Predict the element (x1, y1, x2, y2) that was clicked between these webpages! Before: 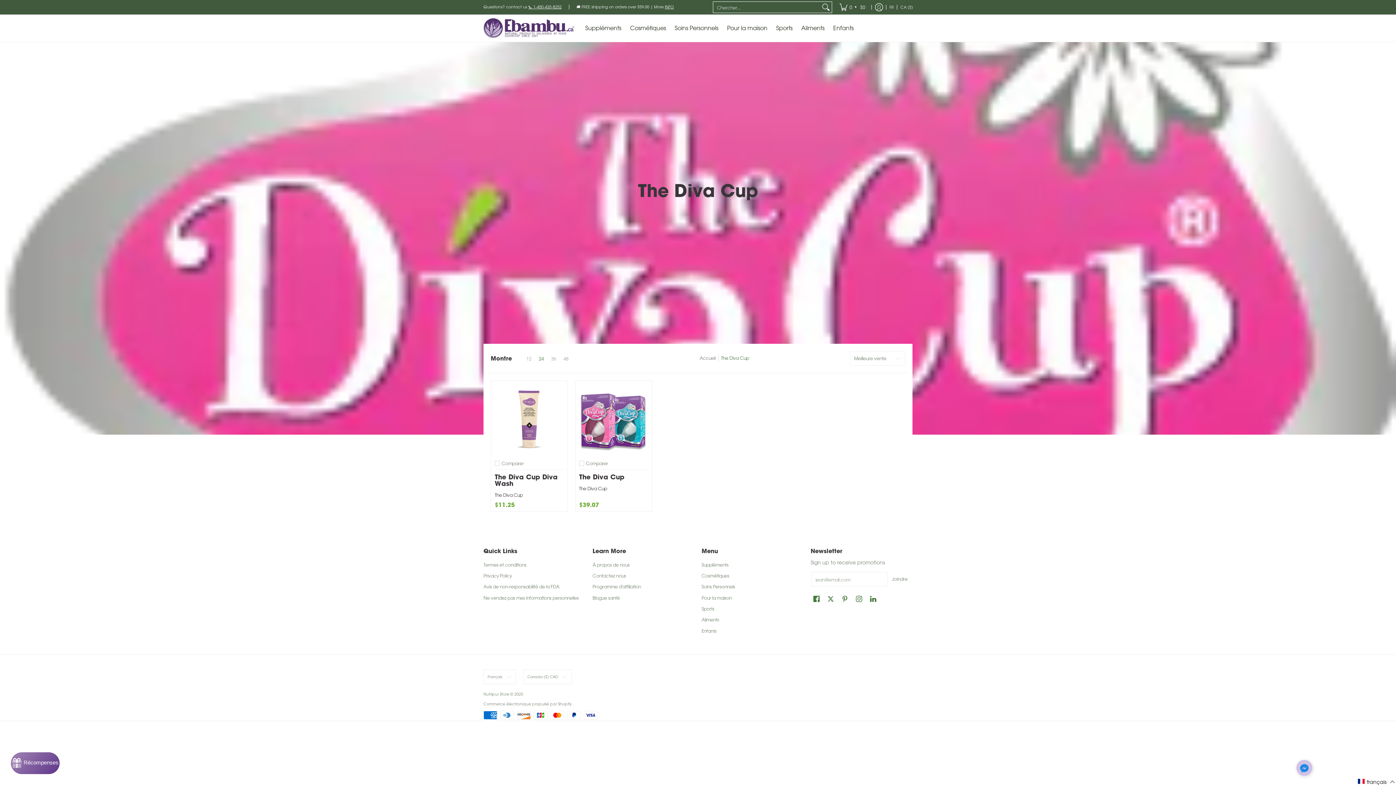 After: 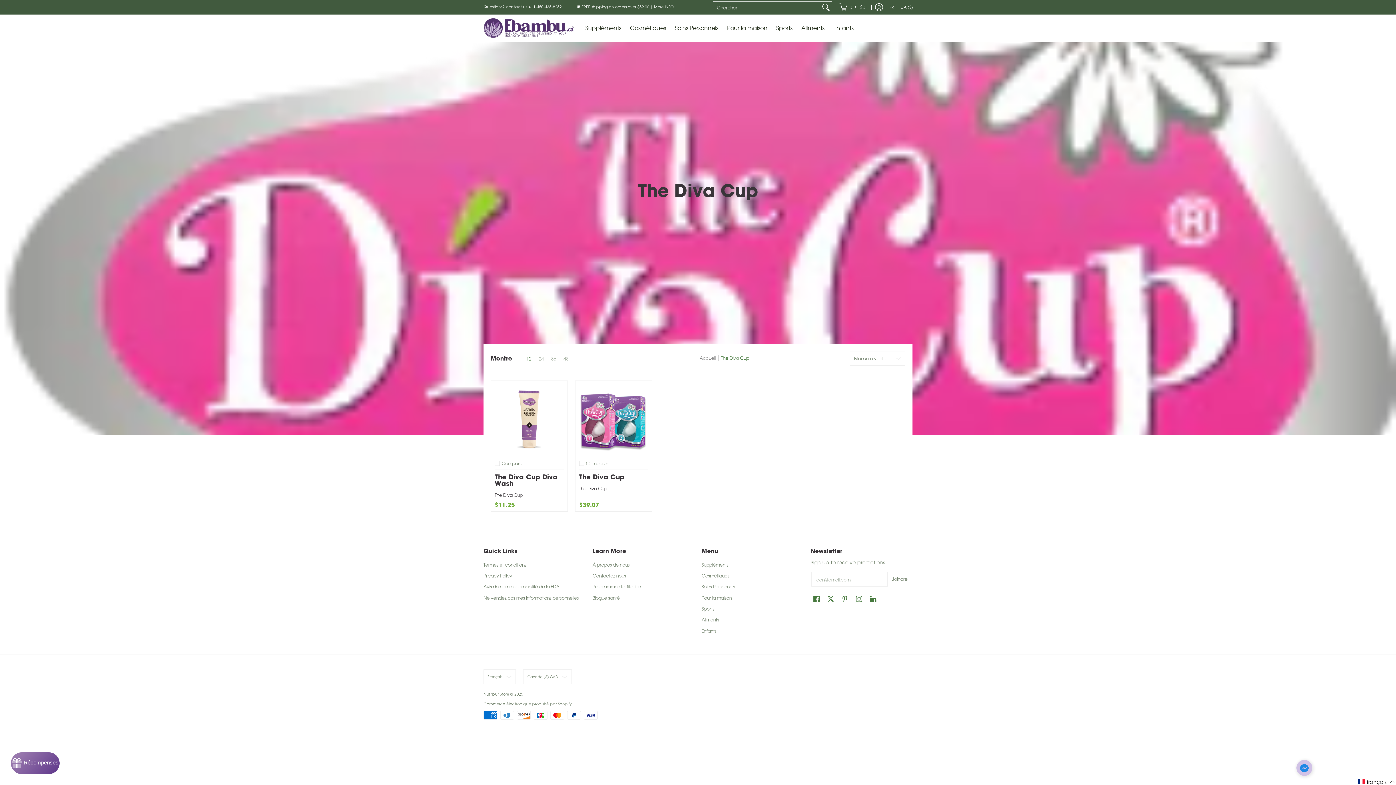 Action: label: 12 bbox: (512, 356, 535, 361)